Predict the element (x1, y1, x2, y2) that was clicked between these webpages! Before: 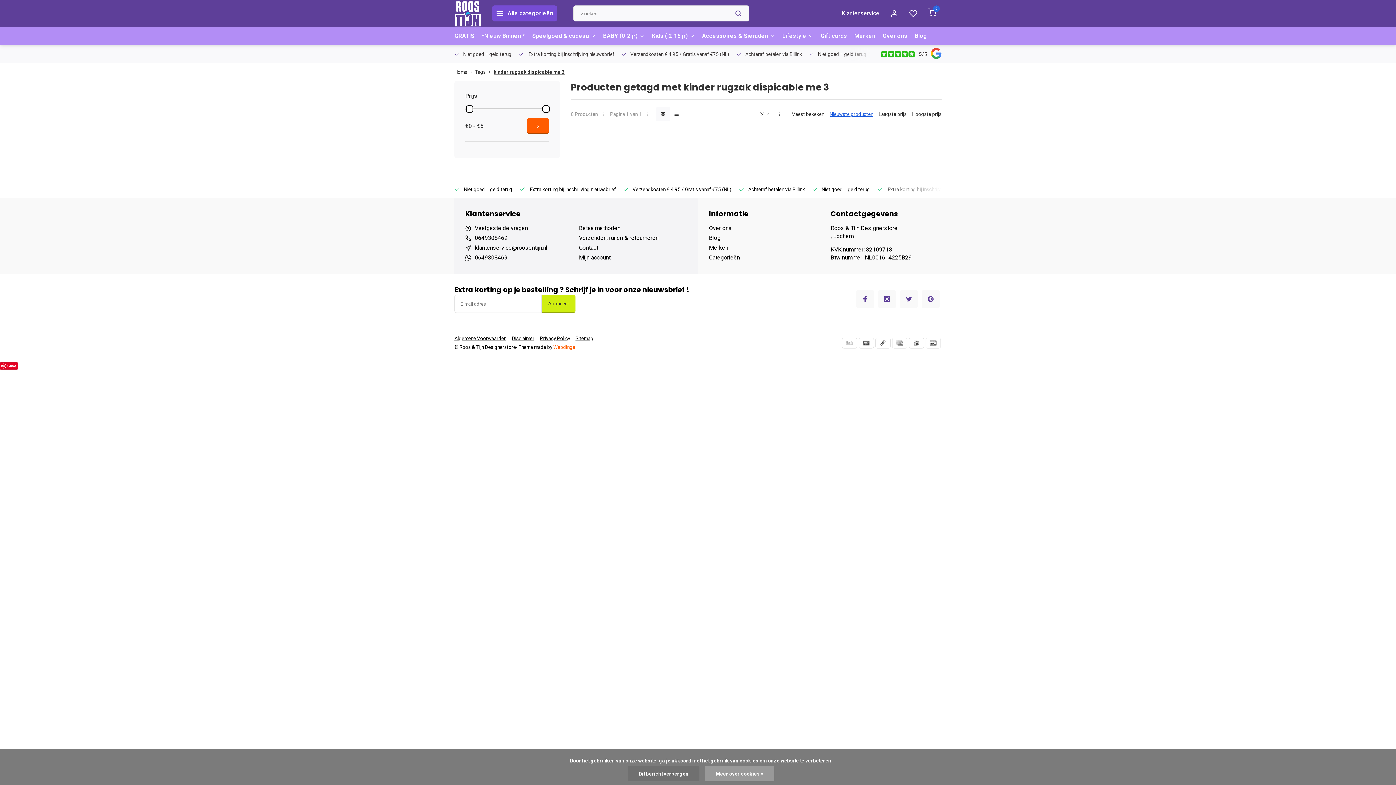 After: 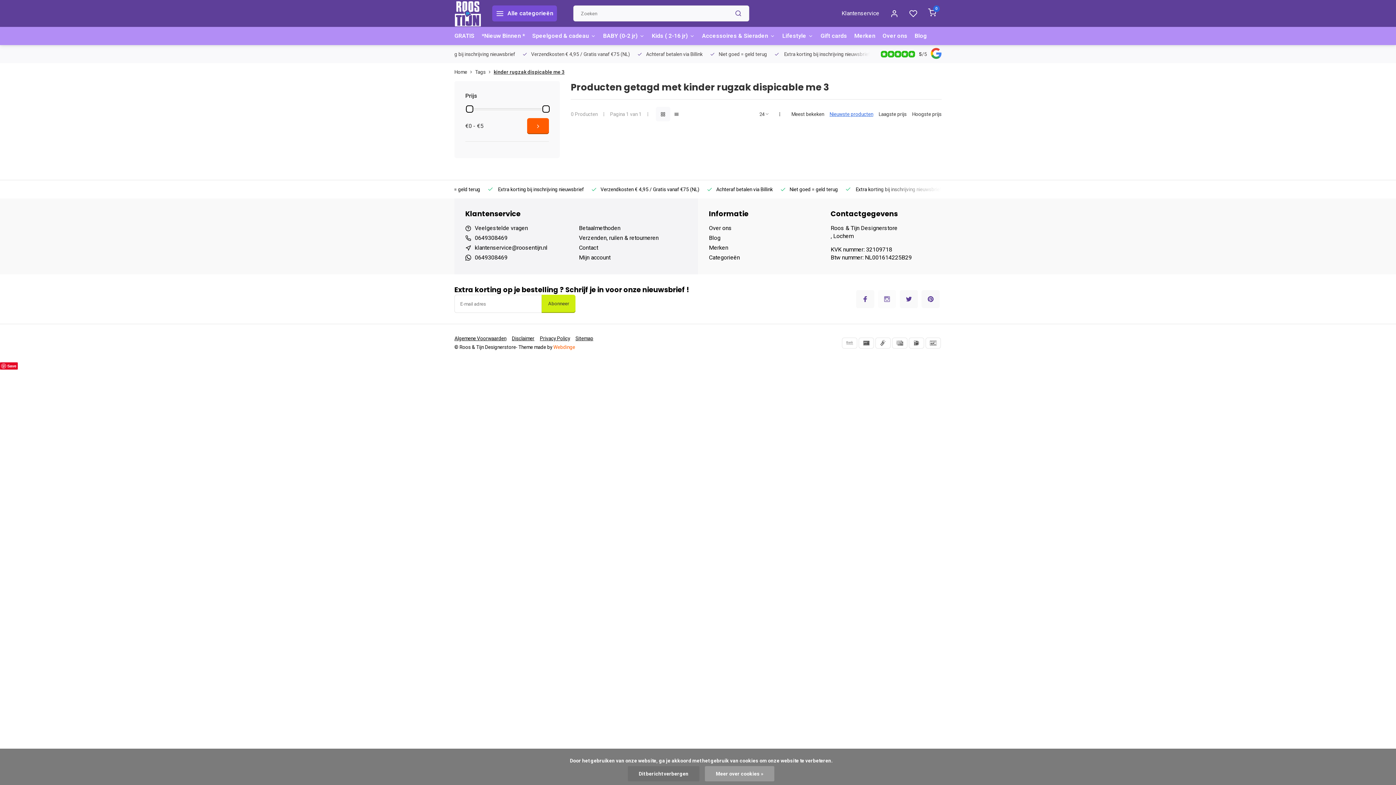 Action: bbox: (878, 290, 896, 308)